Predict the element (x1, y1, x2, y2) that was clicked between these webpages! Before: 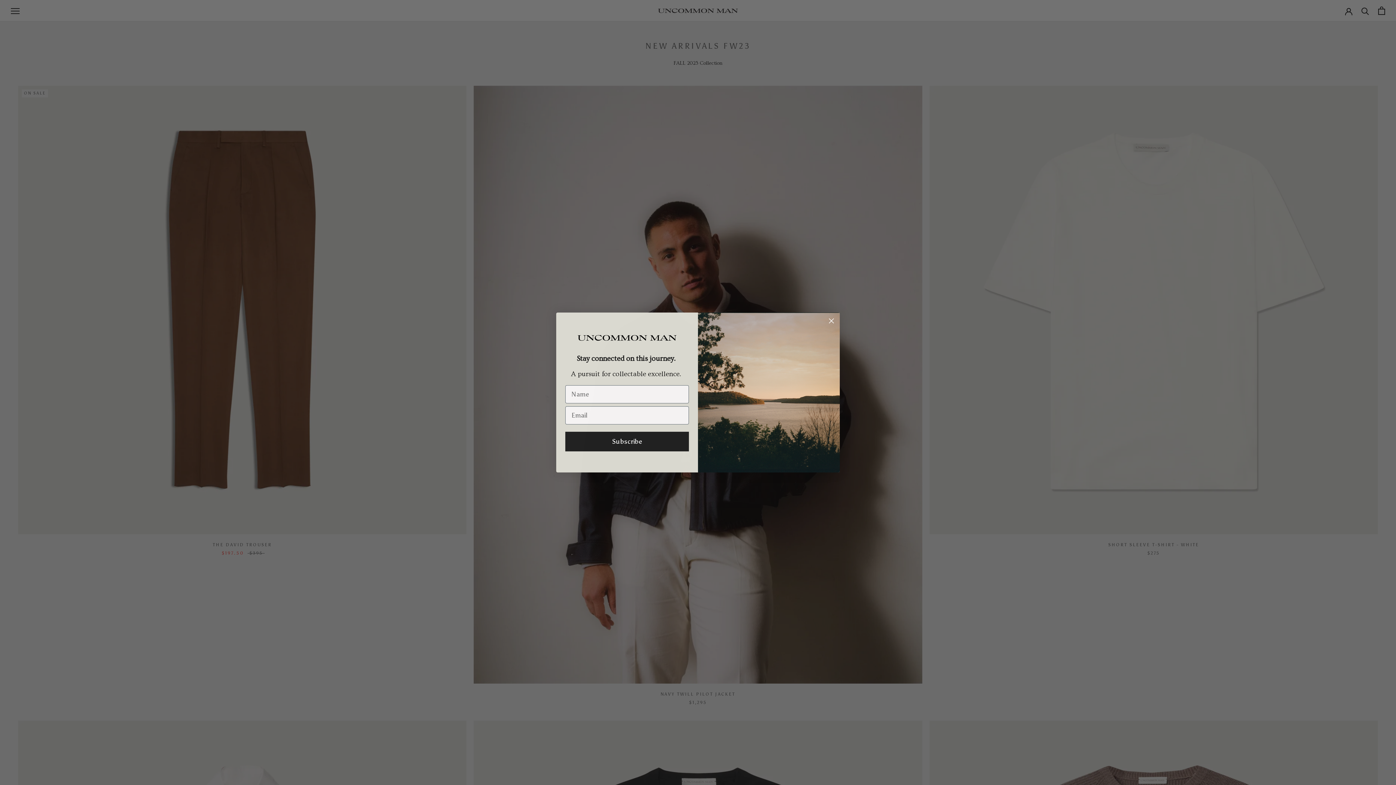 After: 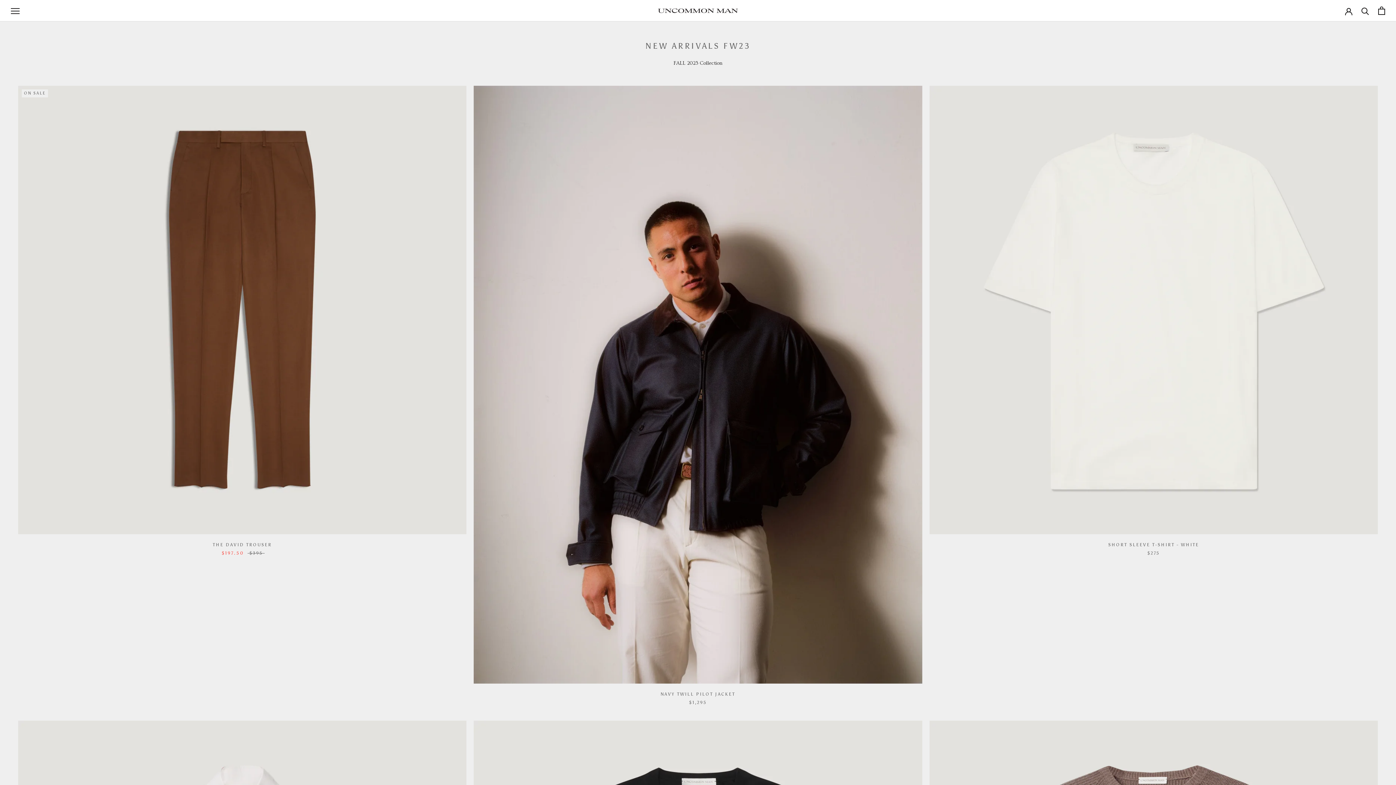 Action: label: Close dialog bbox: (826, 315, 837, 326)